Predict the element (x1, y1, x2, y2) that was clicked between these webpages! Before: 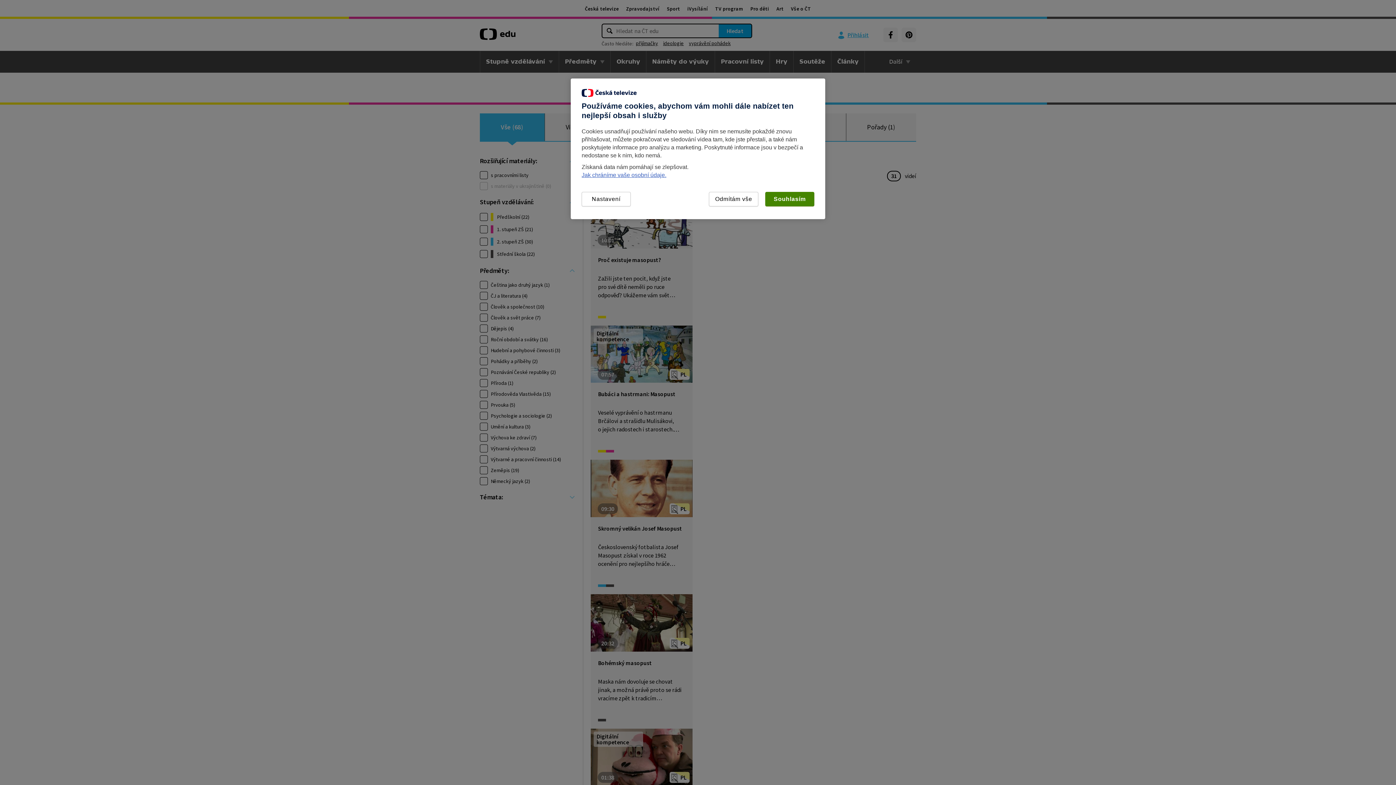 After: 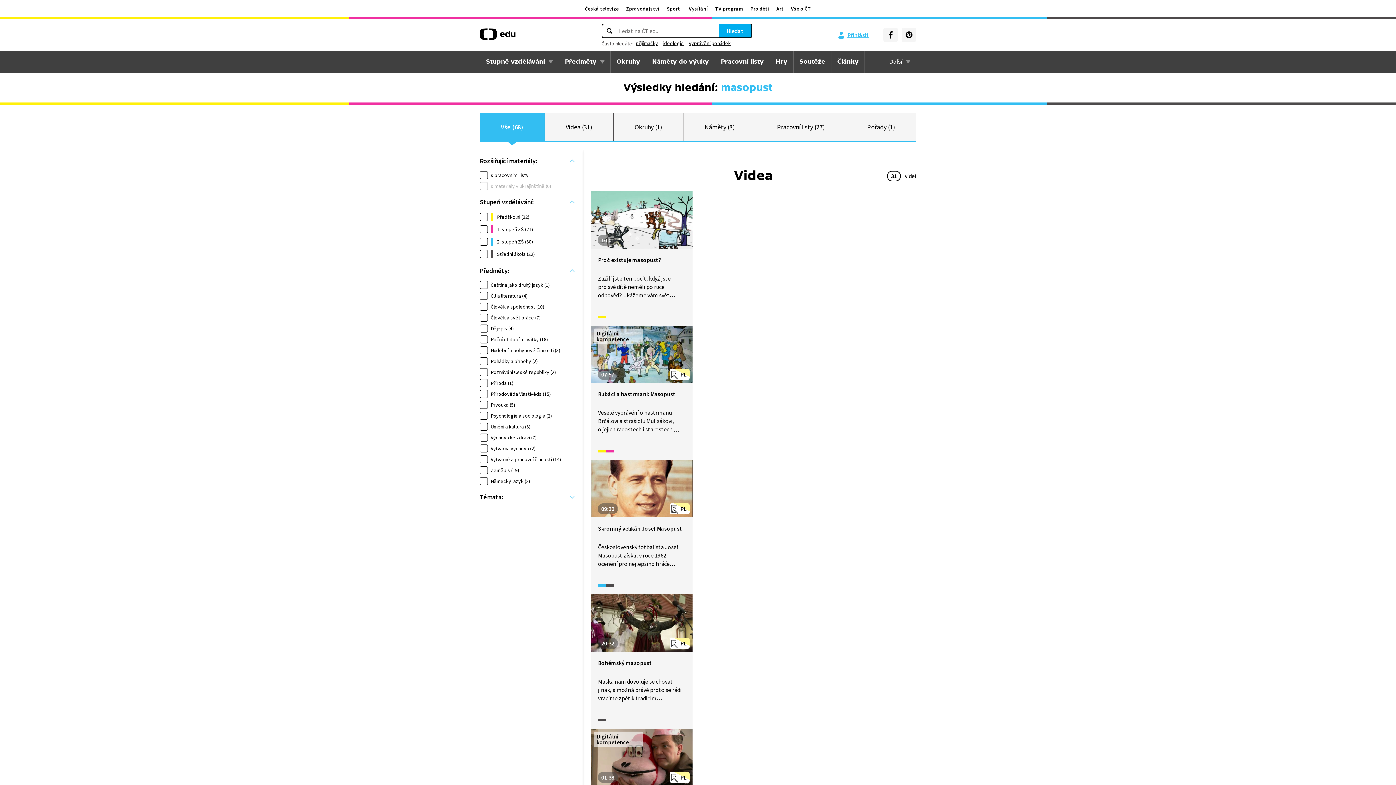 Action: bbox: (765, 192, 814, 206) label: Souhlasím